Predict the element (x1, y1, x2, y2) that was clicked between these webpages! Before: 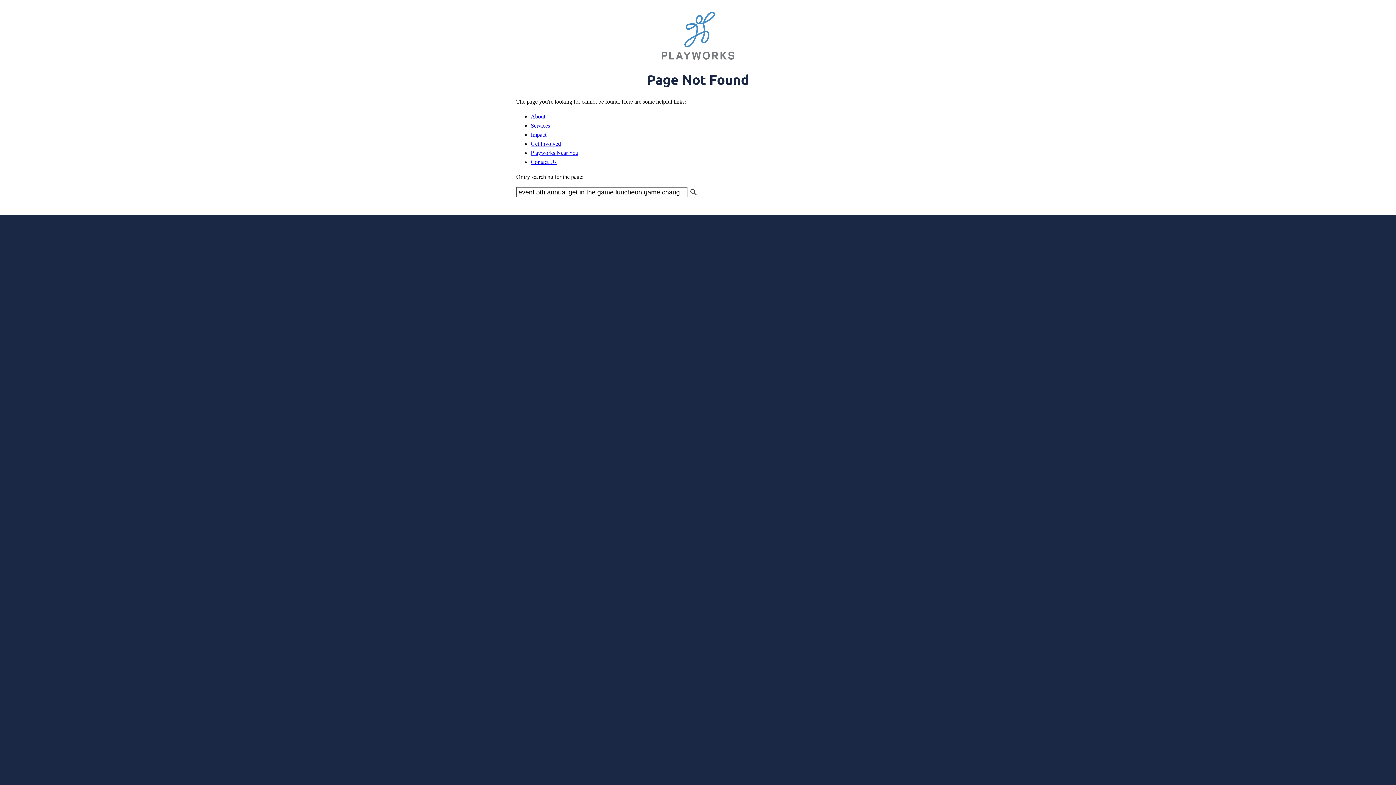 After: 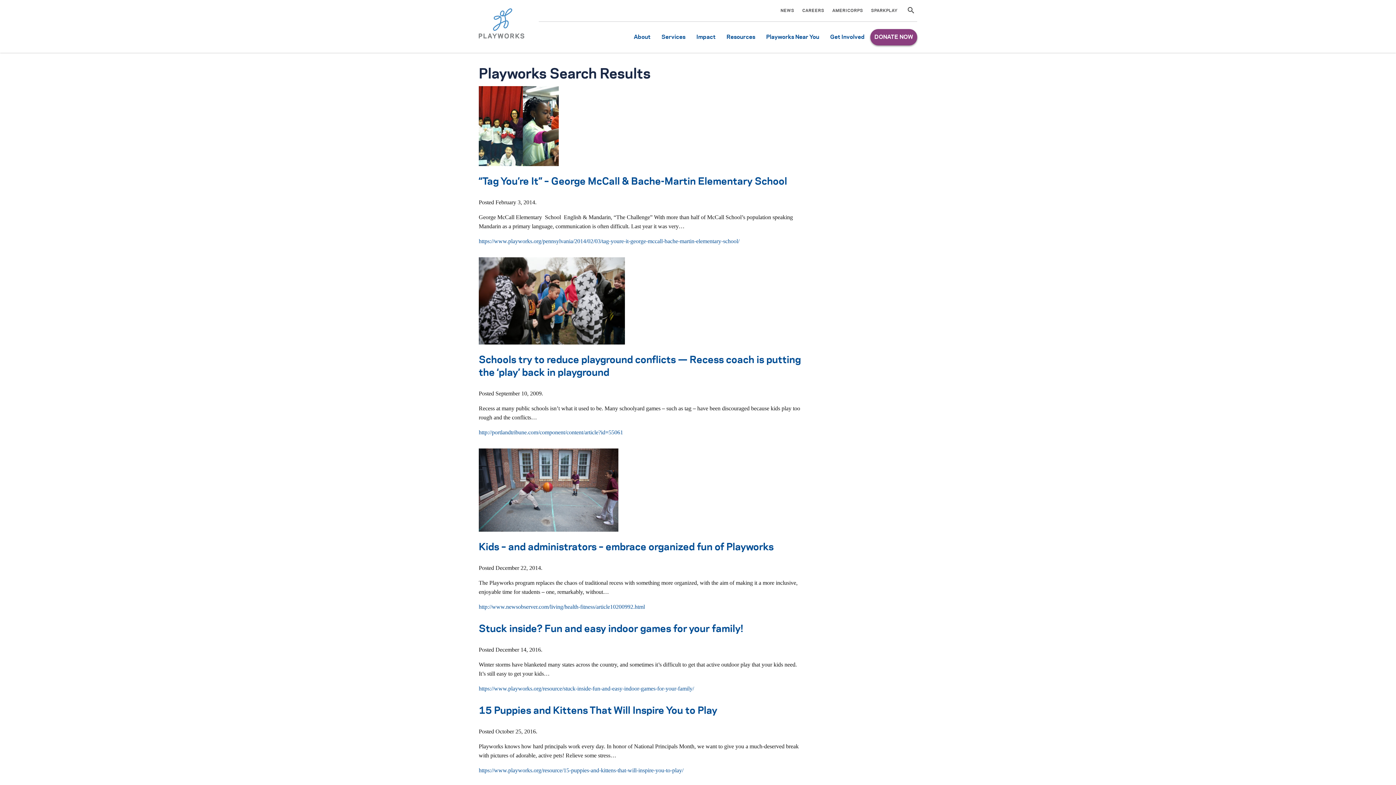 Action: bbox: (689, 188, 698, 196)